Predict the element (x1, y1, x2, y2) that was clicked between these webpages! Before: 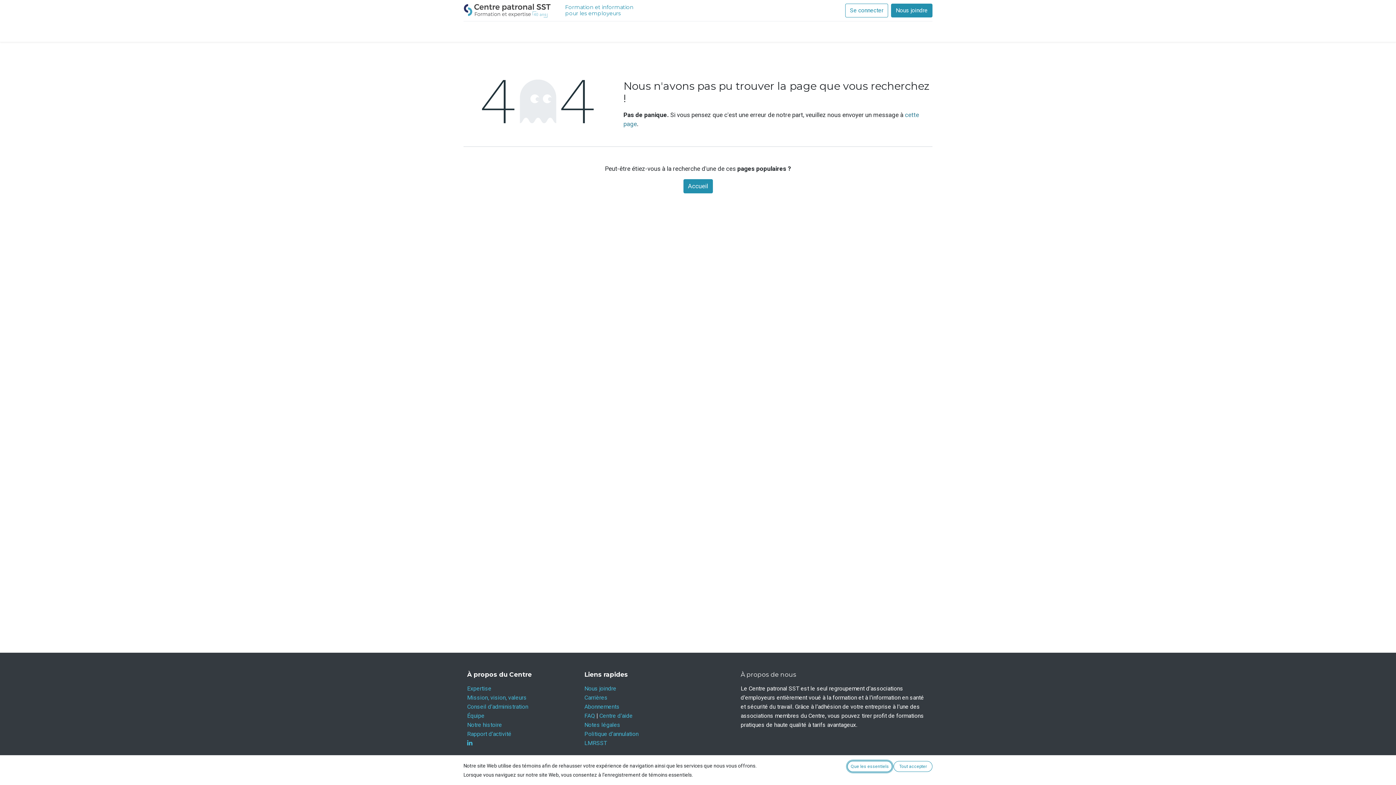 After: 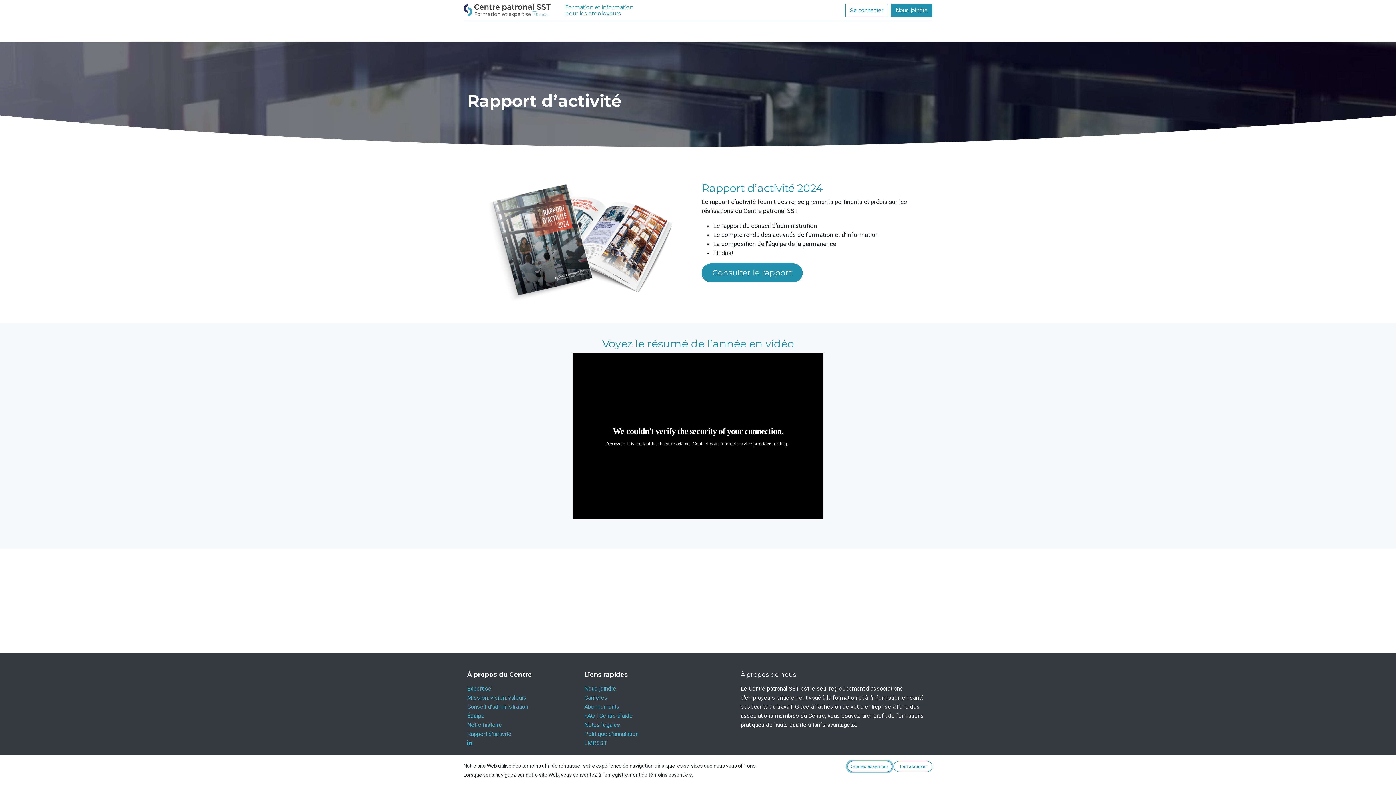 Action: label: Rapport d’activité bbox: (467, 730, 511, 737)